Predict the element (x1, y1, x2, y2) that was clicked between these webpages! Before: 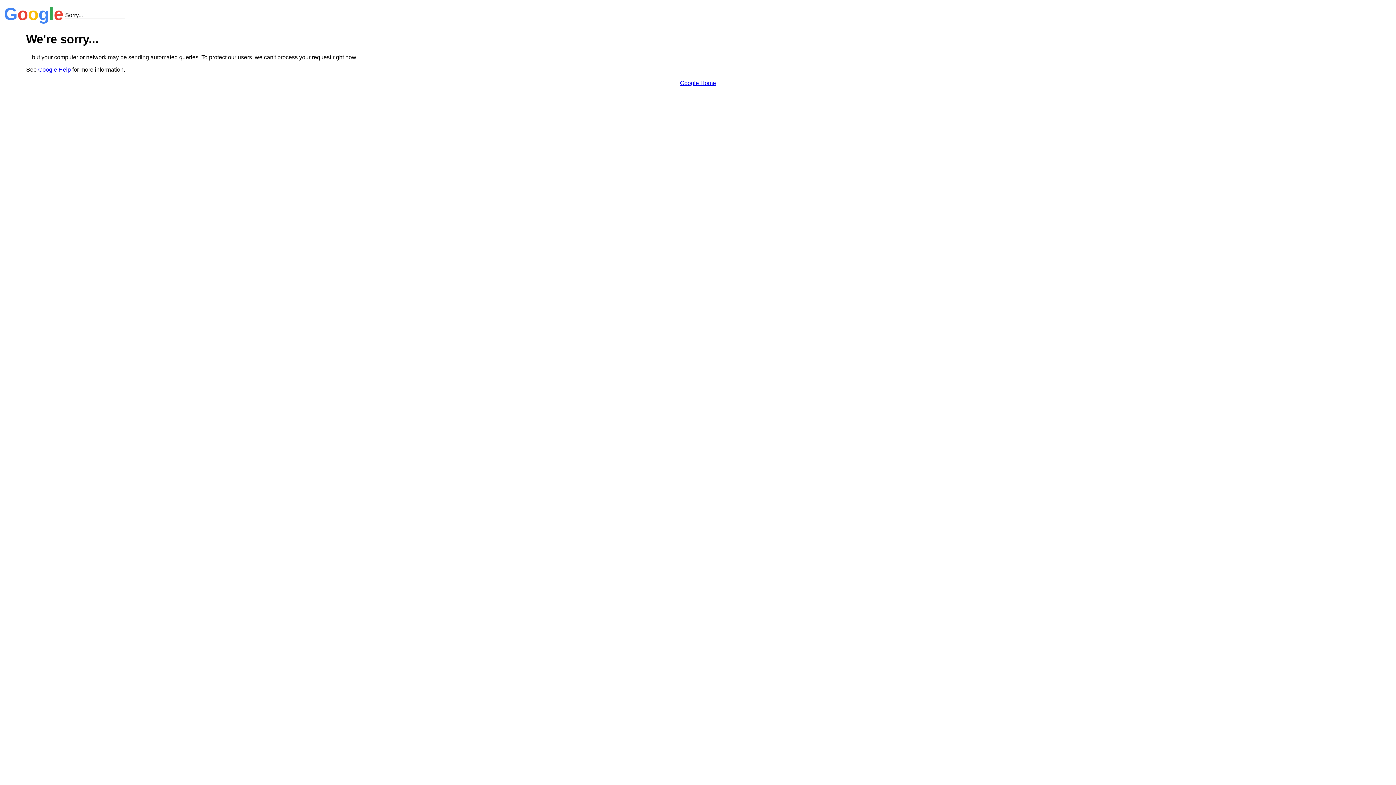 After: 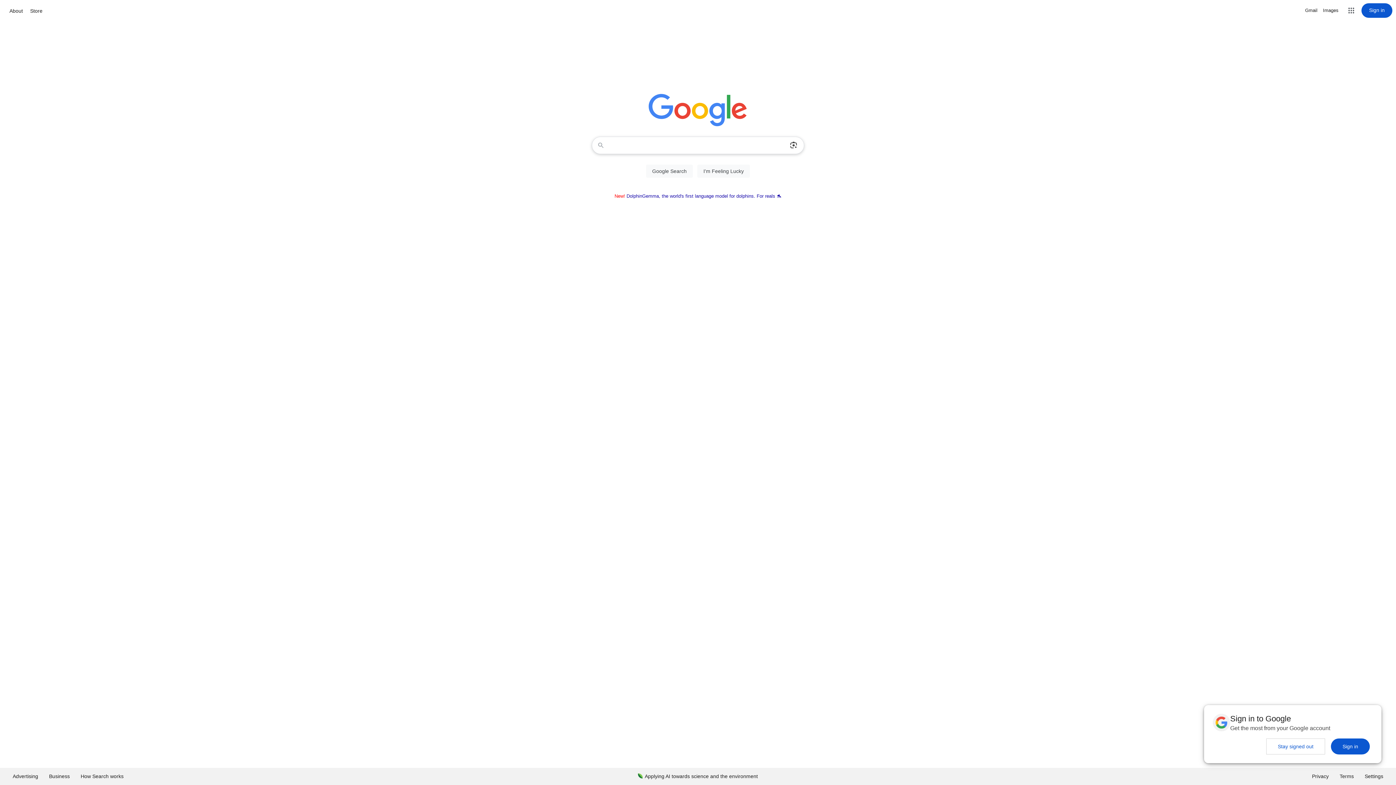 Action: label: Google Home bbox: (680, 79, 716, 86)